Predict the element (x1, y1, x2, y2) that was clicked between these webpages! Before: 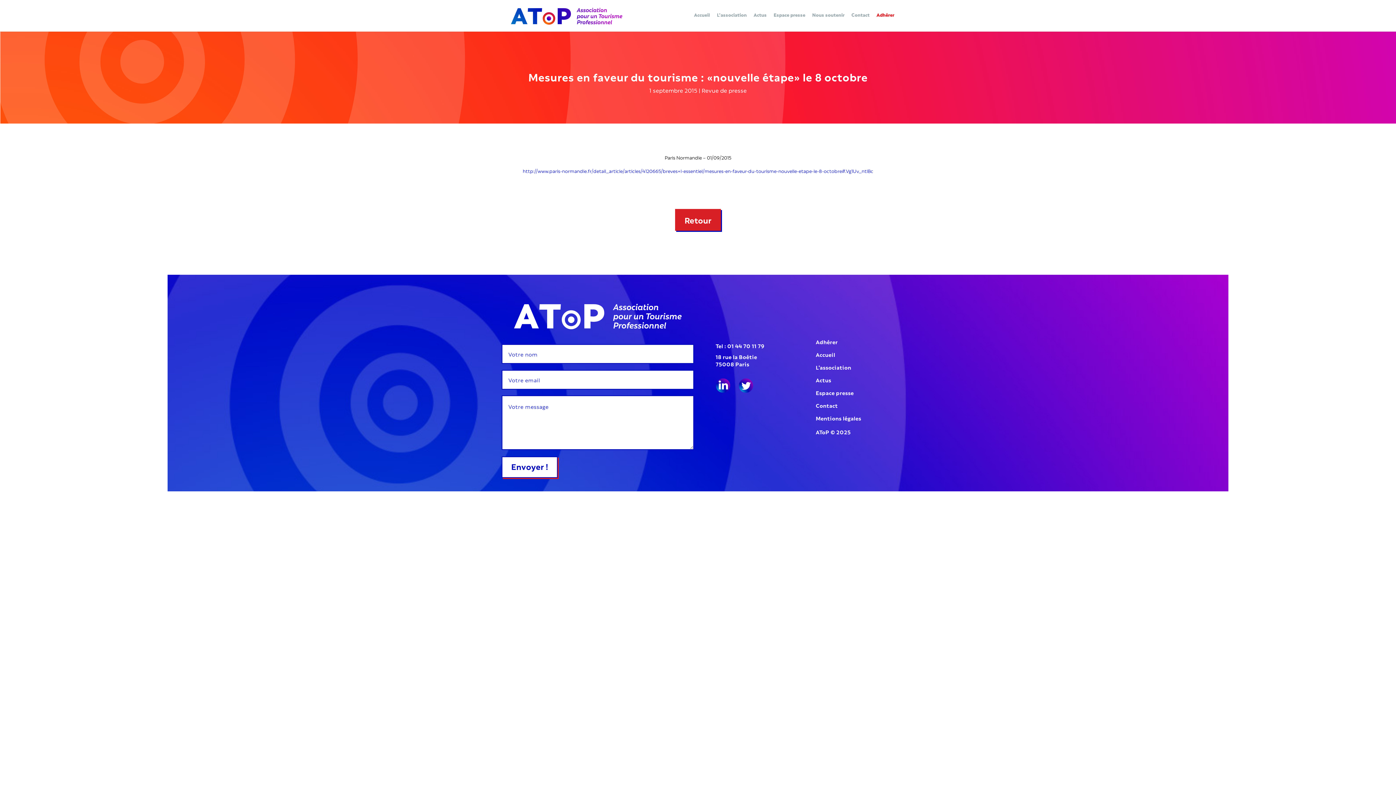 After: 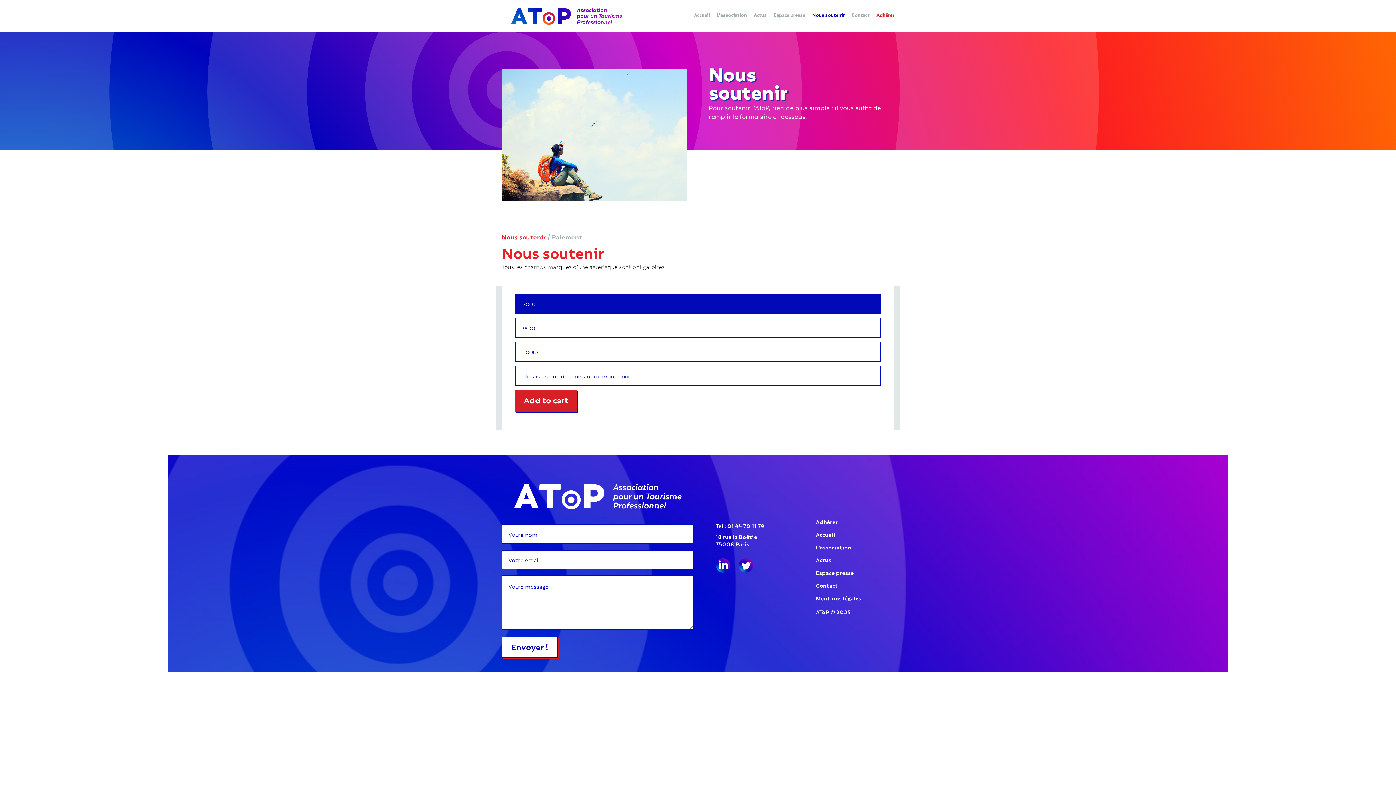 Action: label: Nous soutenir bbox: (812, 12, 844, 20)